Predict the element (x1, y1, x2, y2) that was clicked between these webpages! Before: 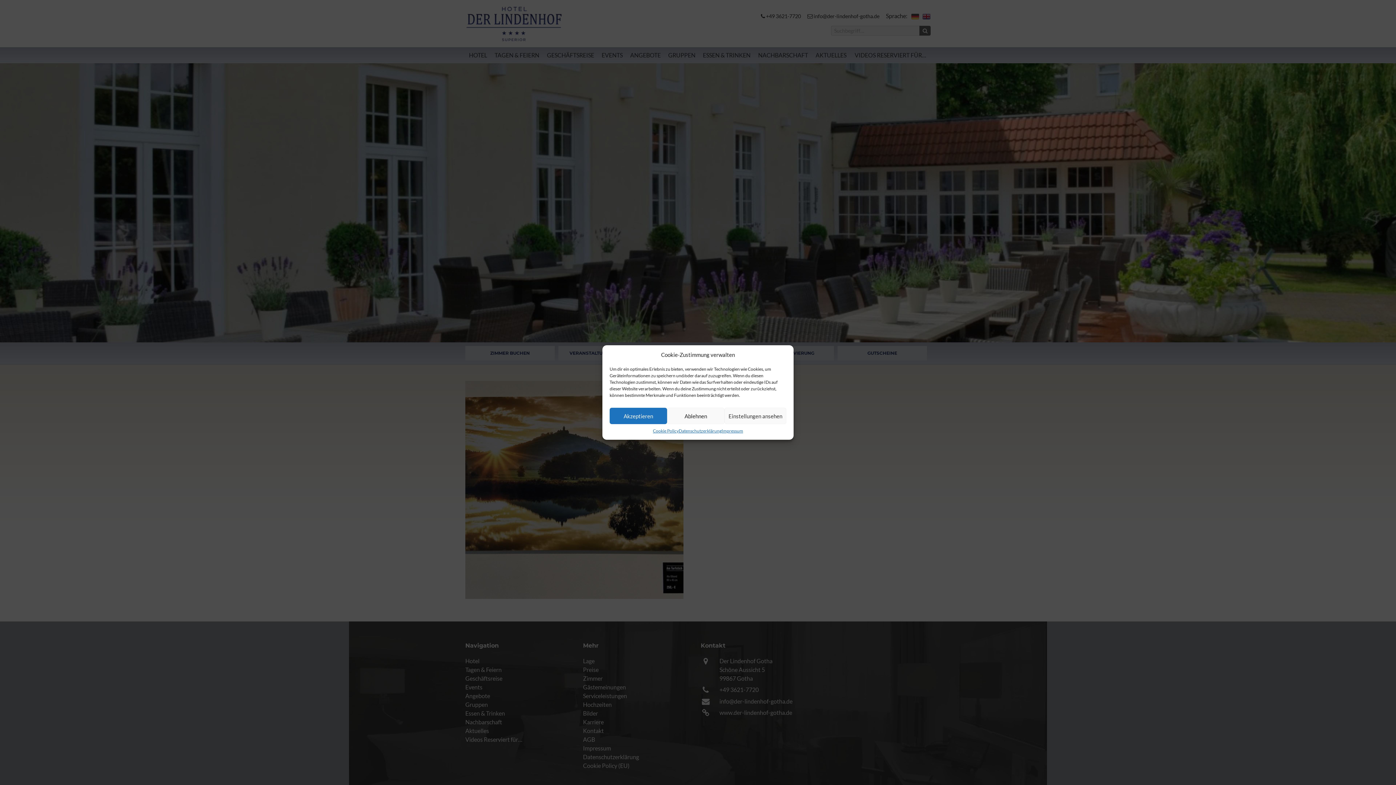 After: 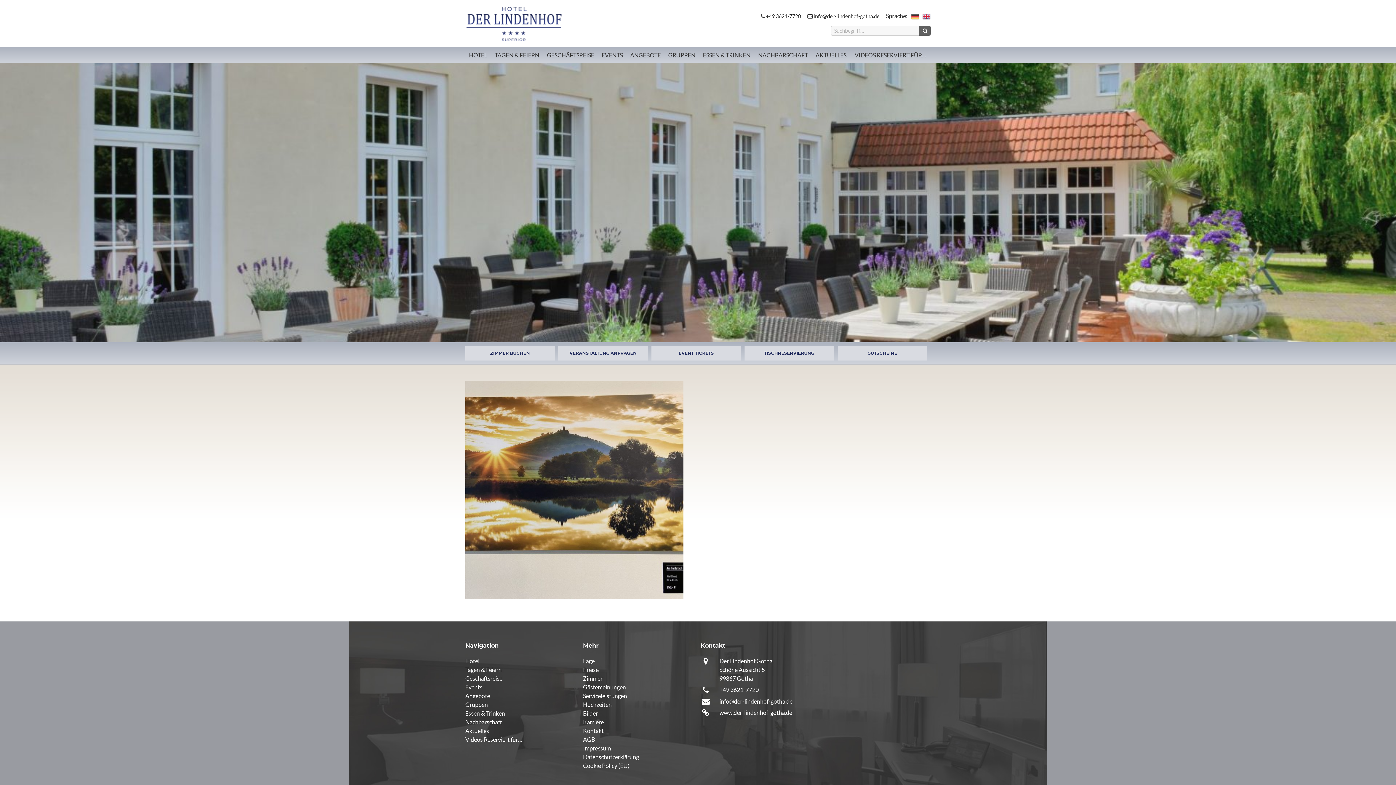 Action: label: Akzeptieren bbox: (609, 408, 667, 424)